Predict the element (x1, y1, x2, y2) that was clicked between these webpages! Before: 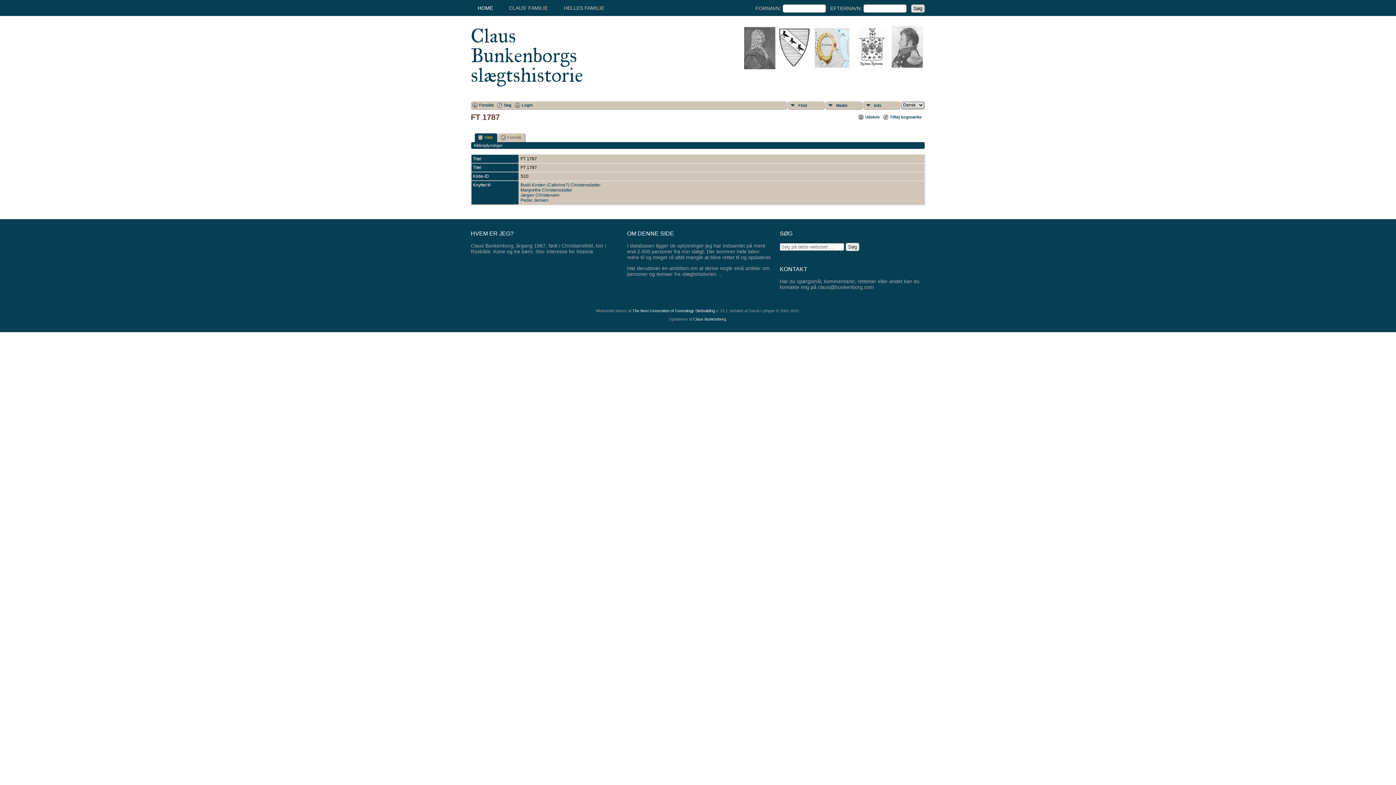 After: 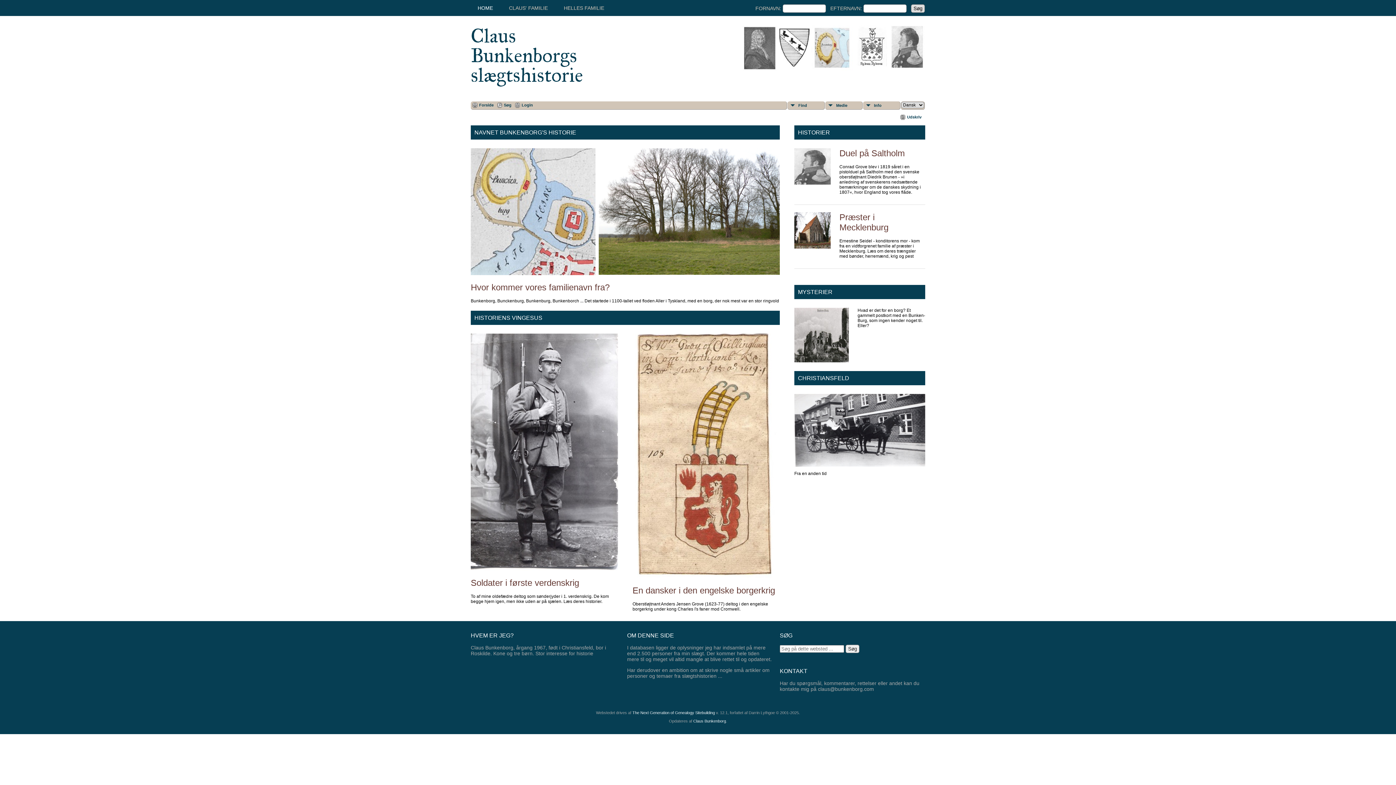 Action: bbox: (477, 0, 500, 16) label: HOME